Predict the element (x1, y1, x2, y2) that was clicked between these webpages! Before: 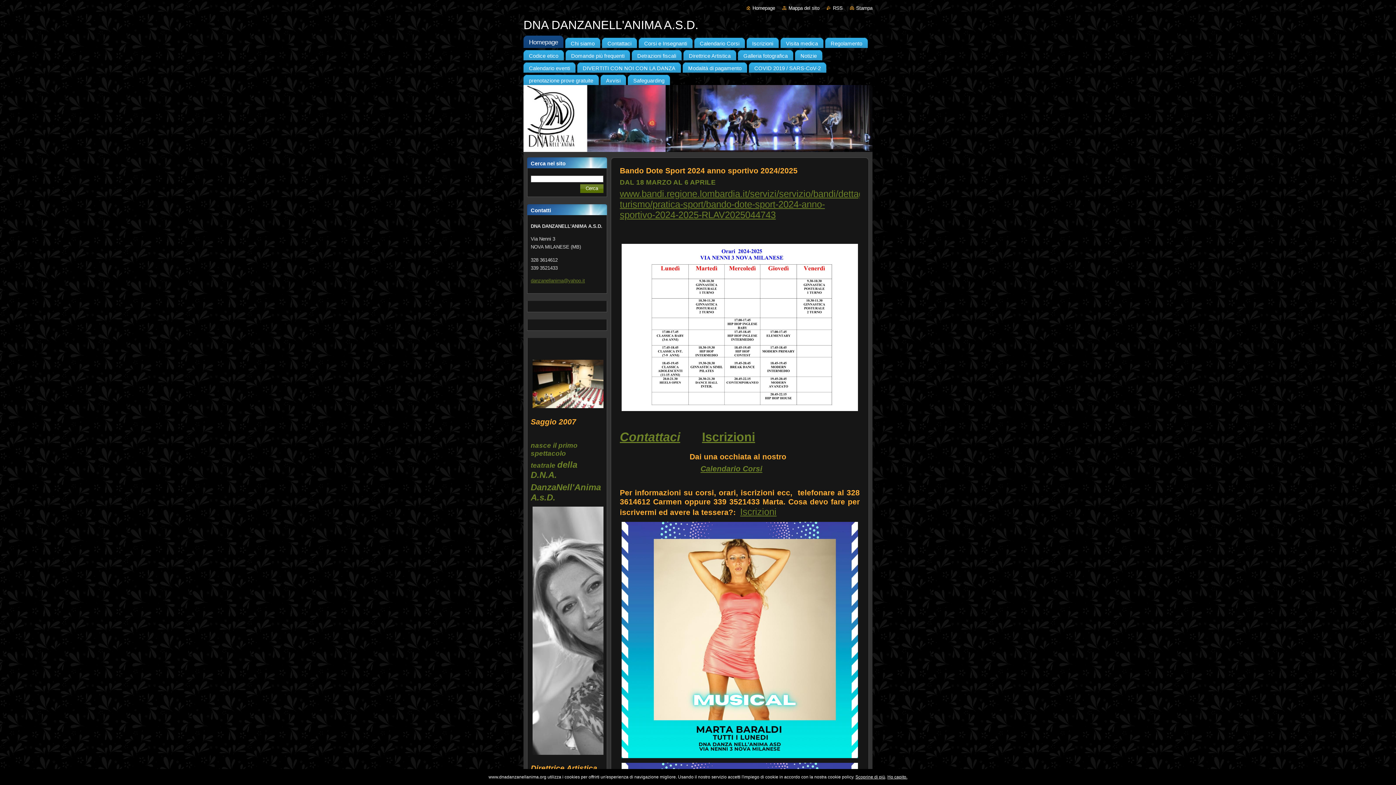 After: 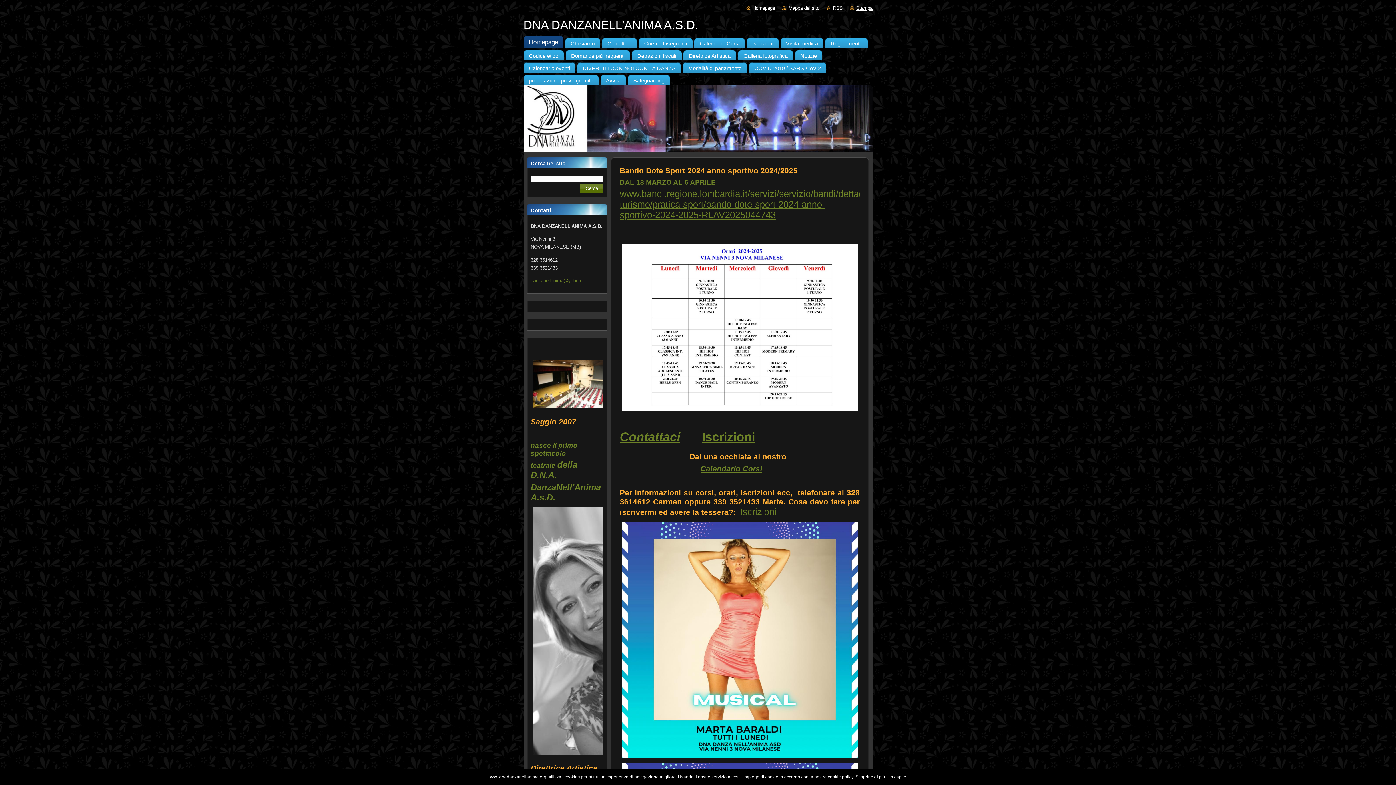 Action: bbox: (850, 5, 872, 10) label: Stampa